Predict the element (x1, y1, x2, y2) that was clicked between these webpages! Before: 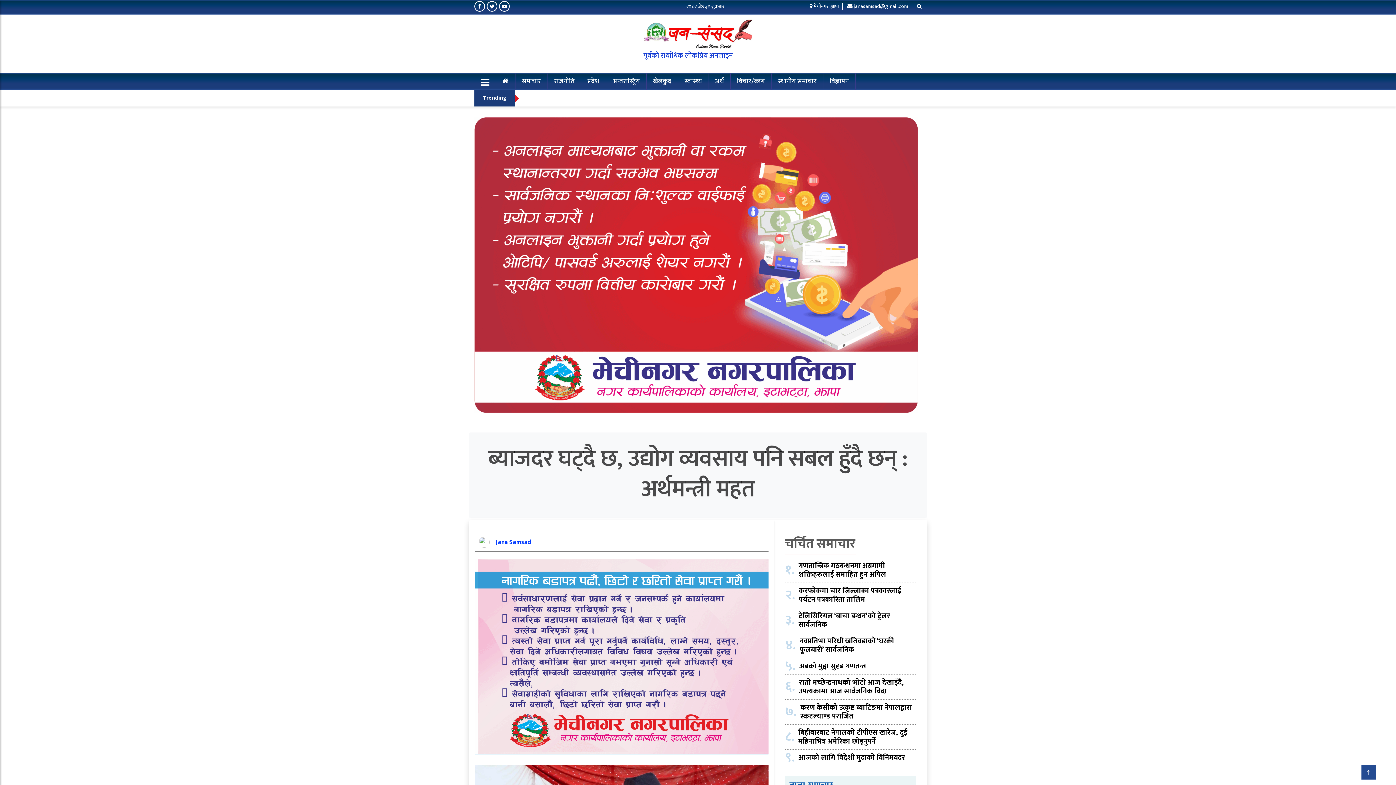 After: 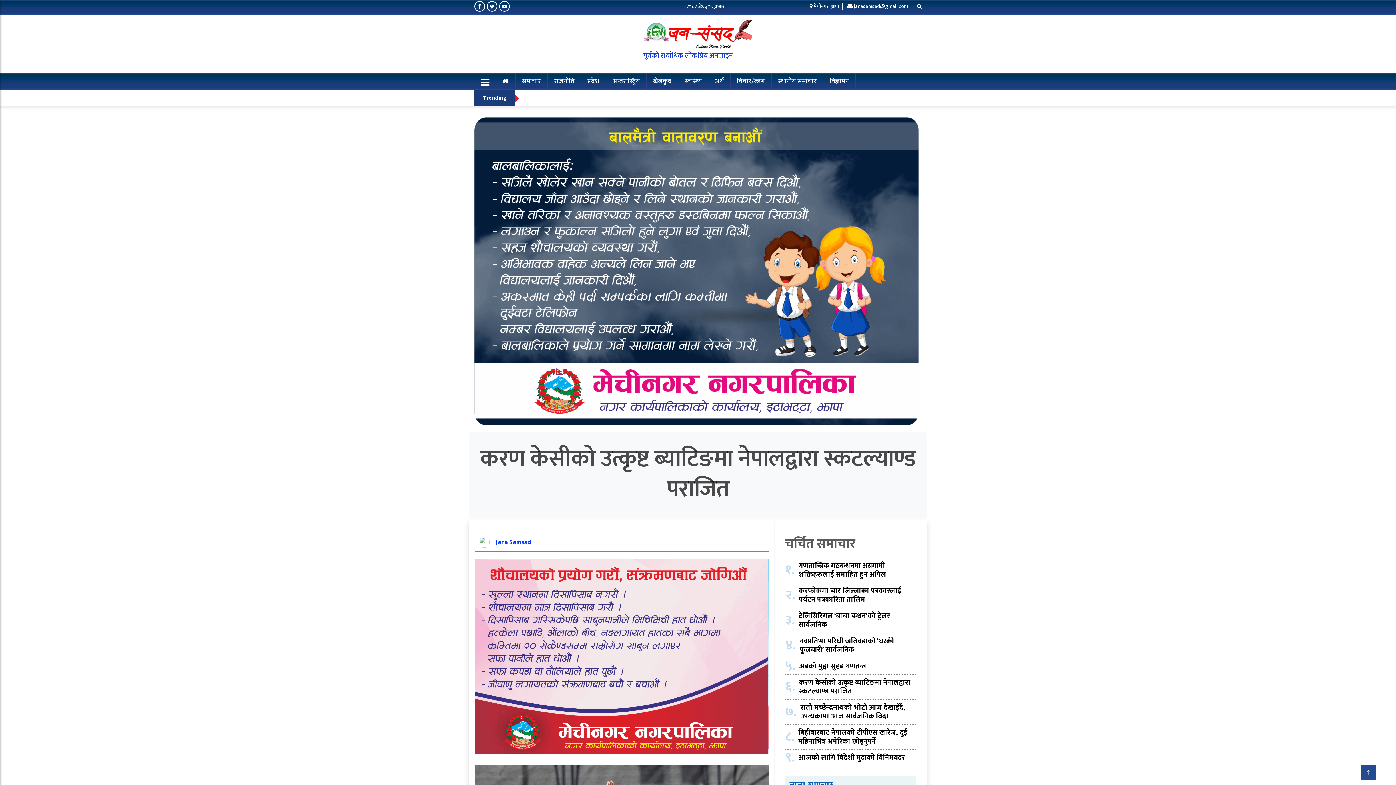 Action: label: करण केसीको उत्कृष्ट ब्याटिङमा नेपालद्वारा स्कटल्याण्ड पराजित bbox: (800, 703, 912, 721)